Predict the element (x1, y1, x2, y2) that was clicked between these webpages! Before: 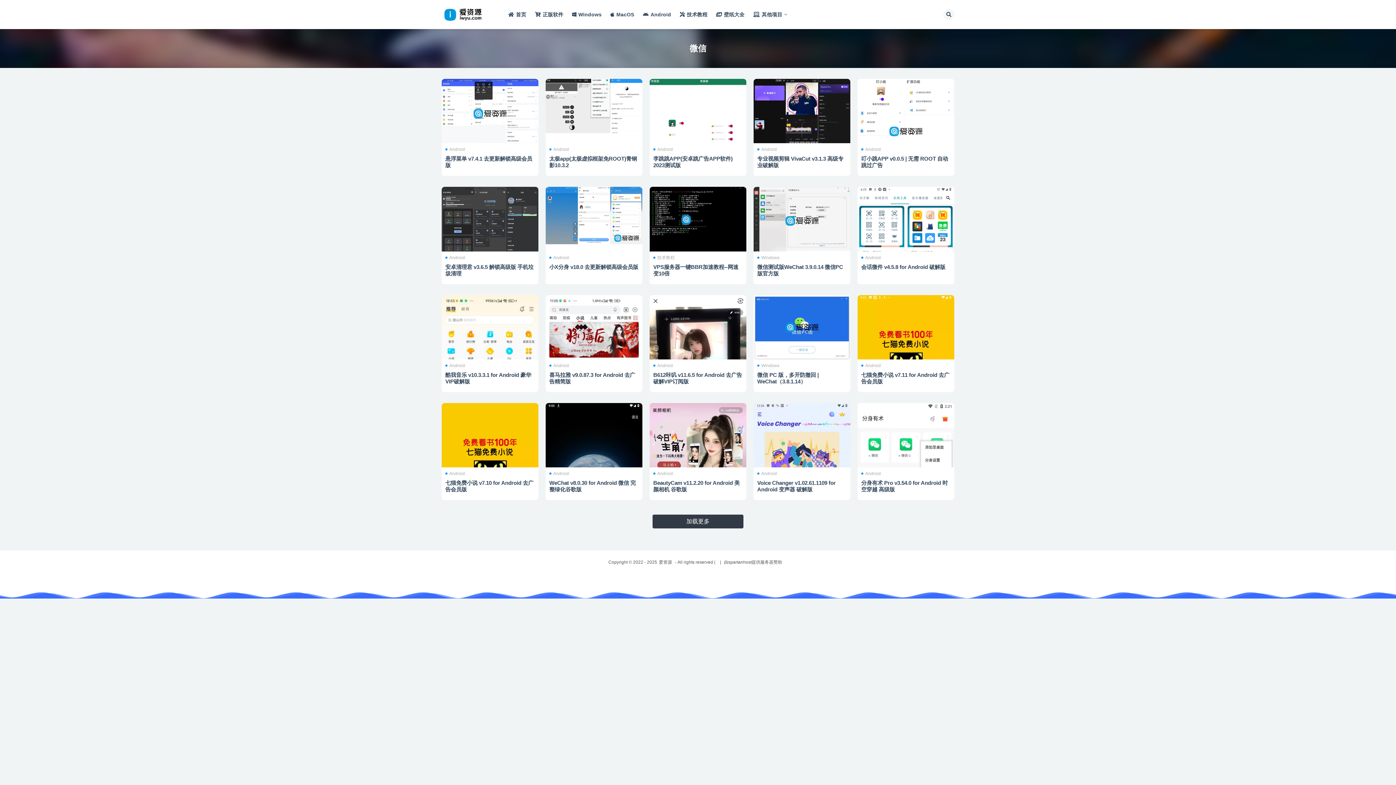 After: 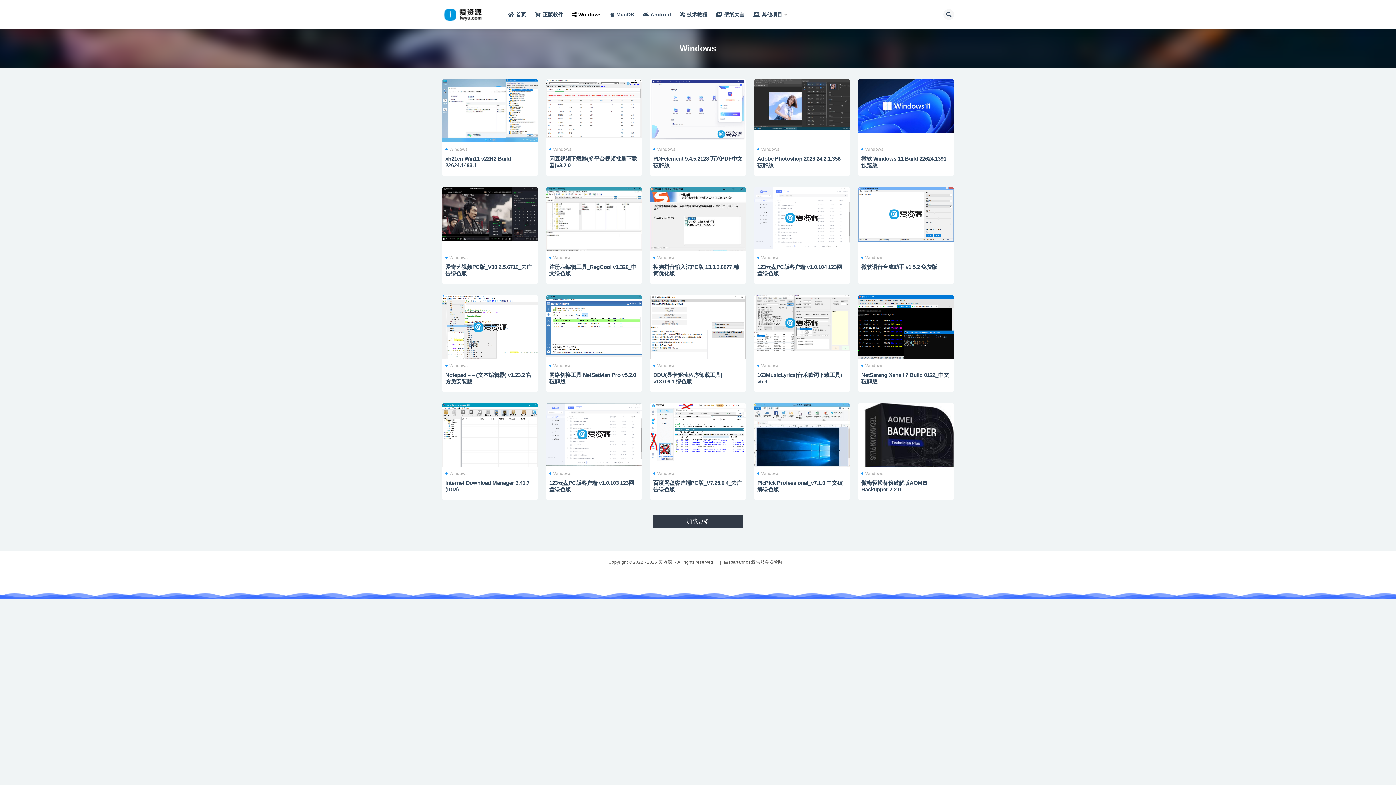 Action: label: Windows bbox: (572, 0, 601, 29)